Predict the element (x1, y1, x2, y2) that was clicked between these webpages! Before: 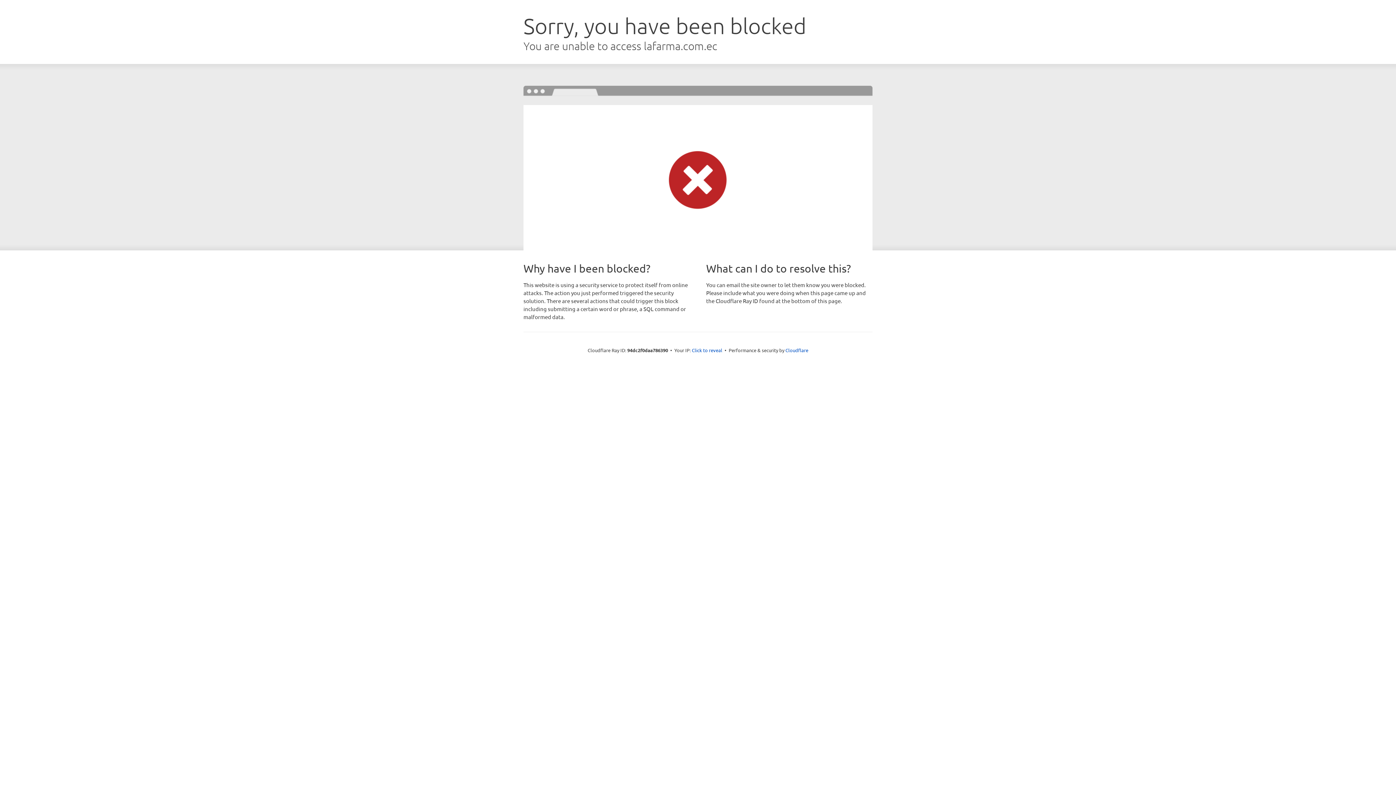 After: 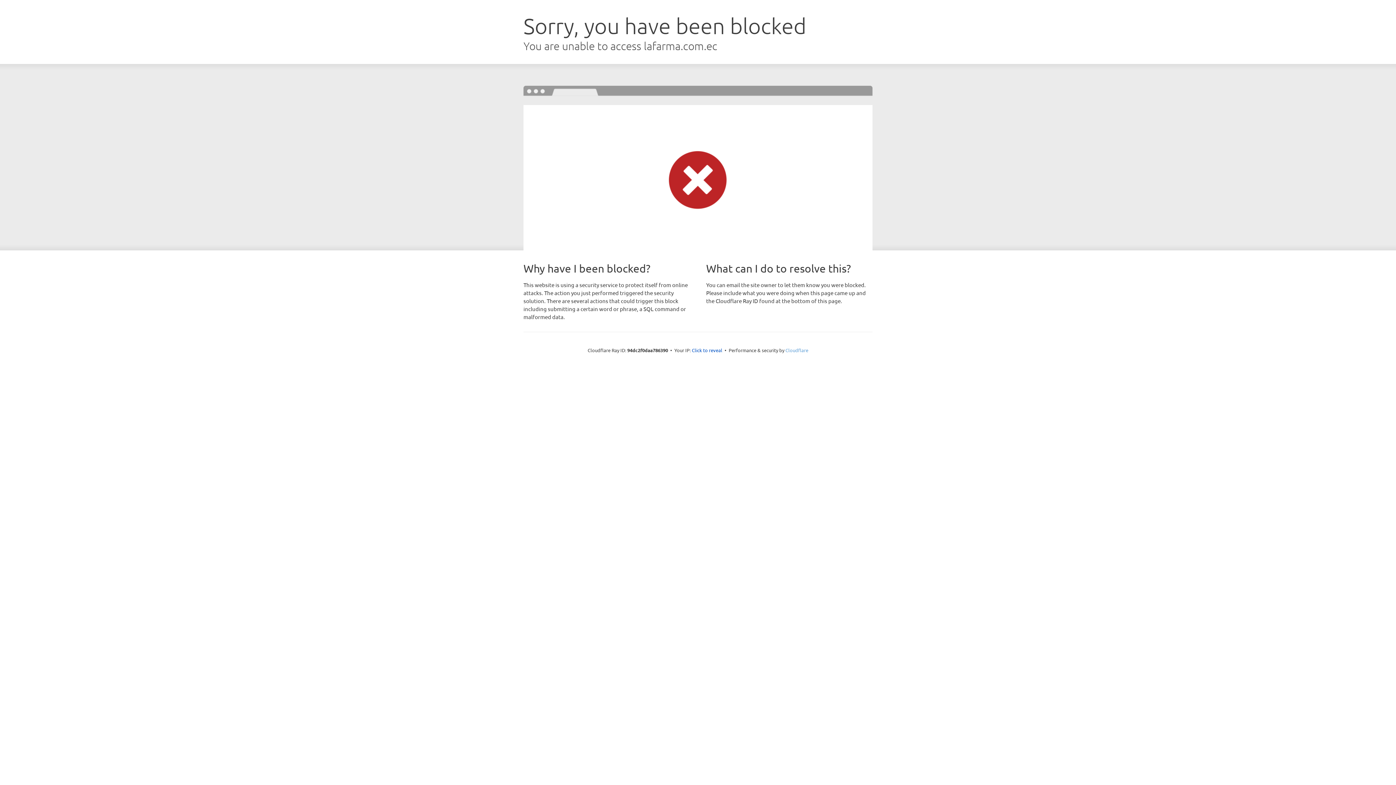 Action: bbox: (785, 347, 808, 353) label: Cloudflare